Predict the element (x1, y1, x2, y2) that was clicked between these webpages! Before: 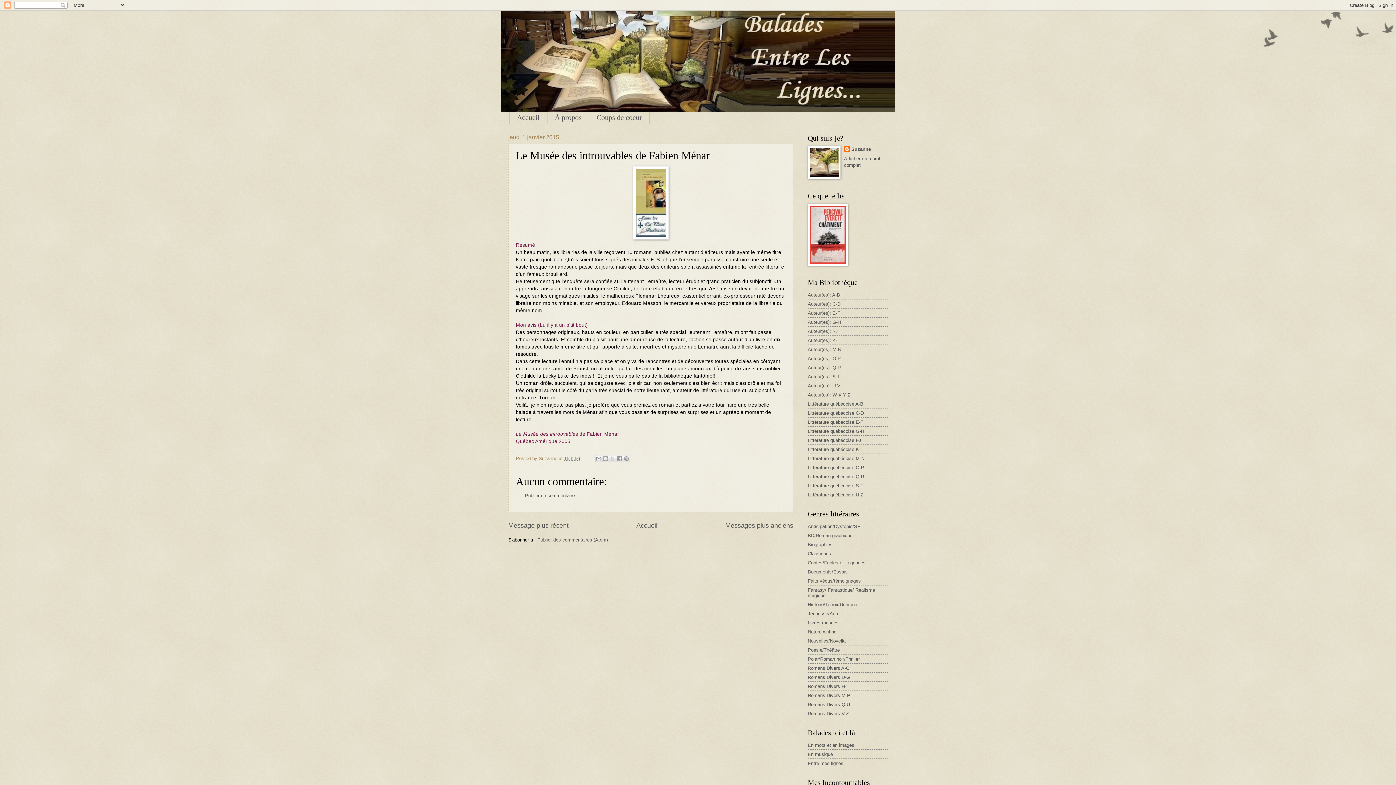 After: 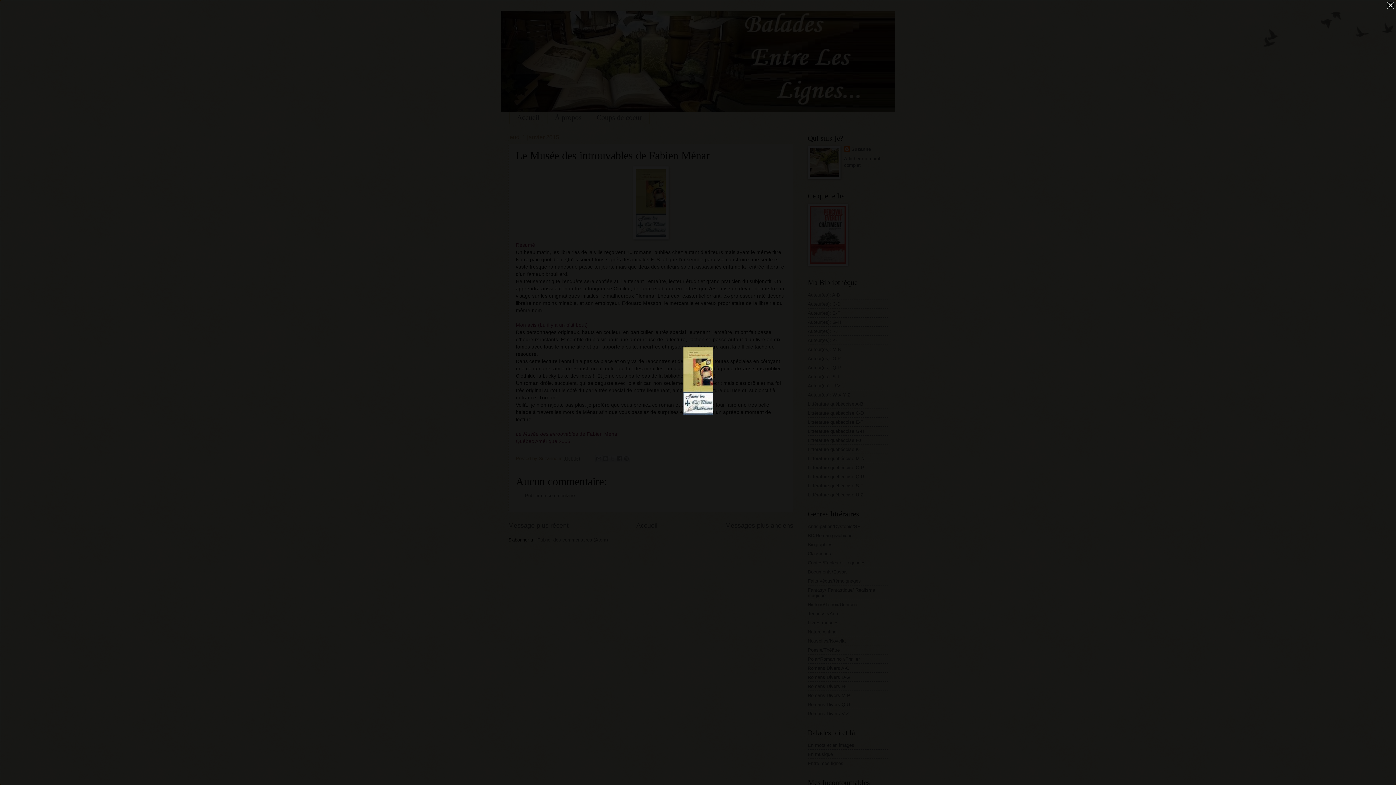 Action: bbox: (633, 235, 668, 240)